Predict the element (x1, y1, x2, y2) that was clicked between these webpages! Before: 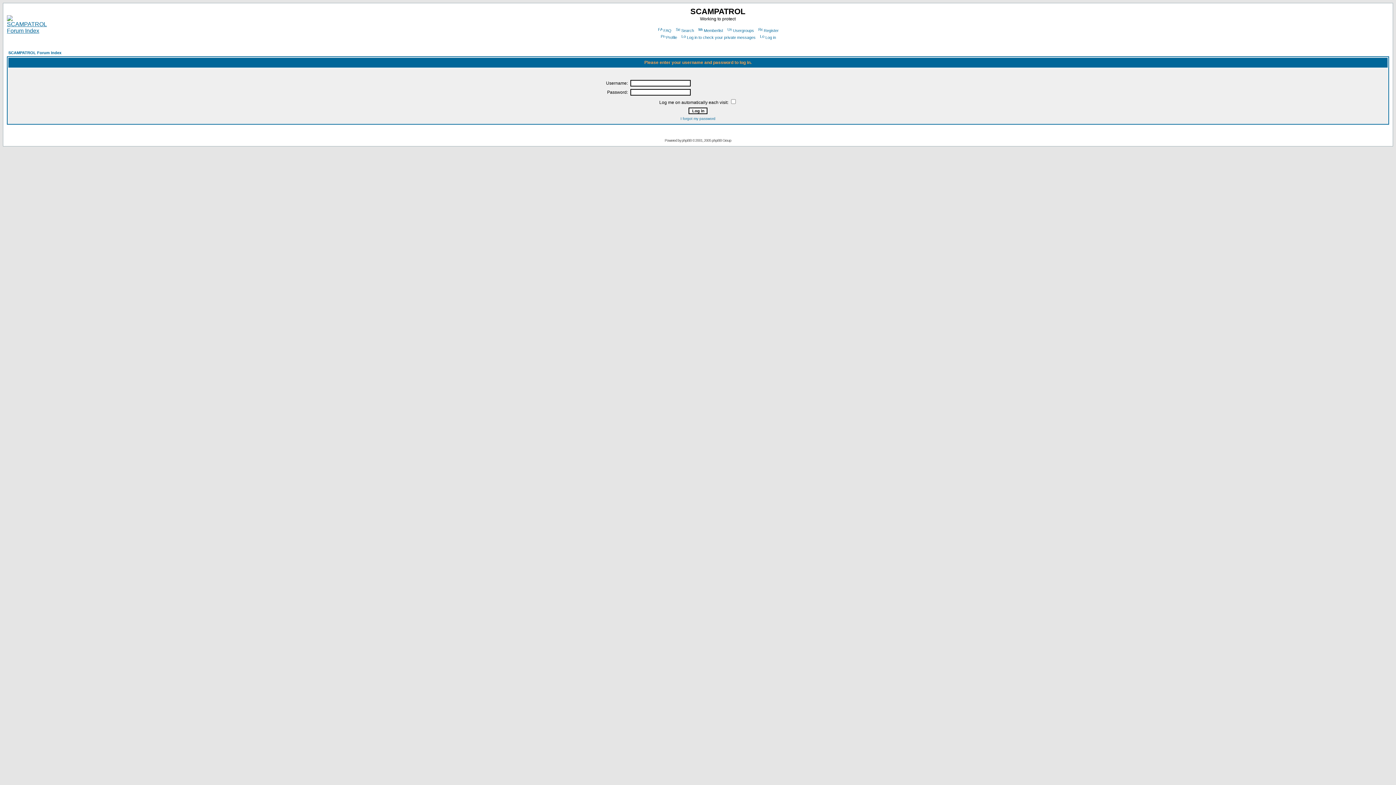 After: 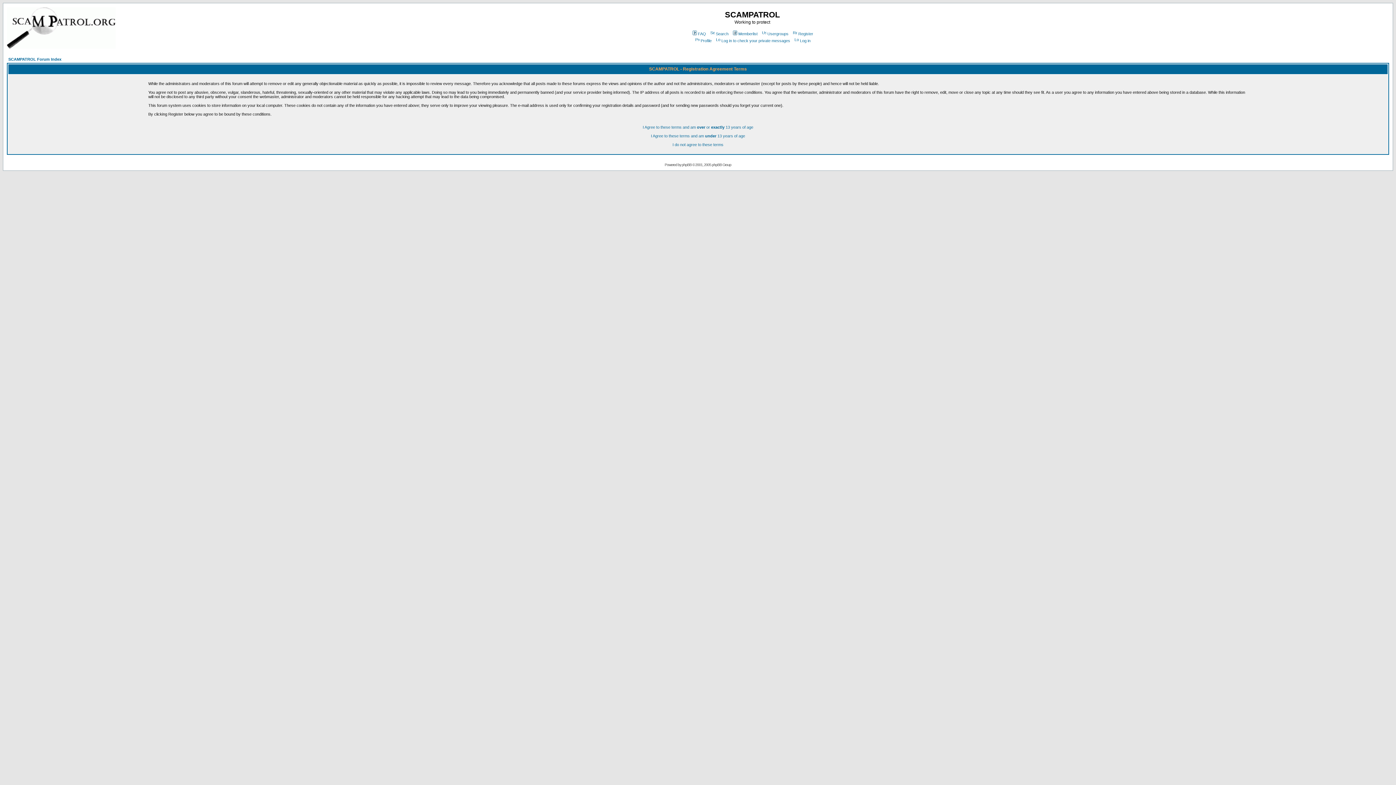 Action: label: Register bbox: (757, 28, 778, 32)